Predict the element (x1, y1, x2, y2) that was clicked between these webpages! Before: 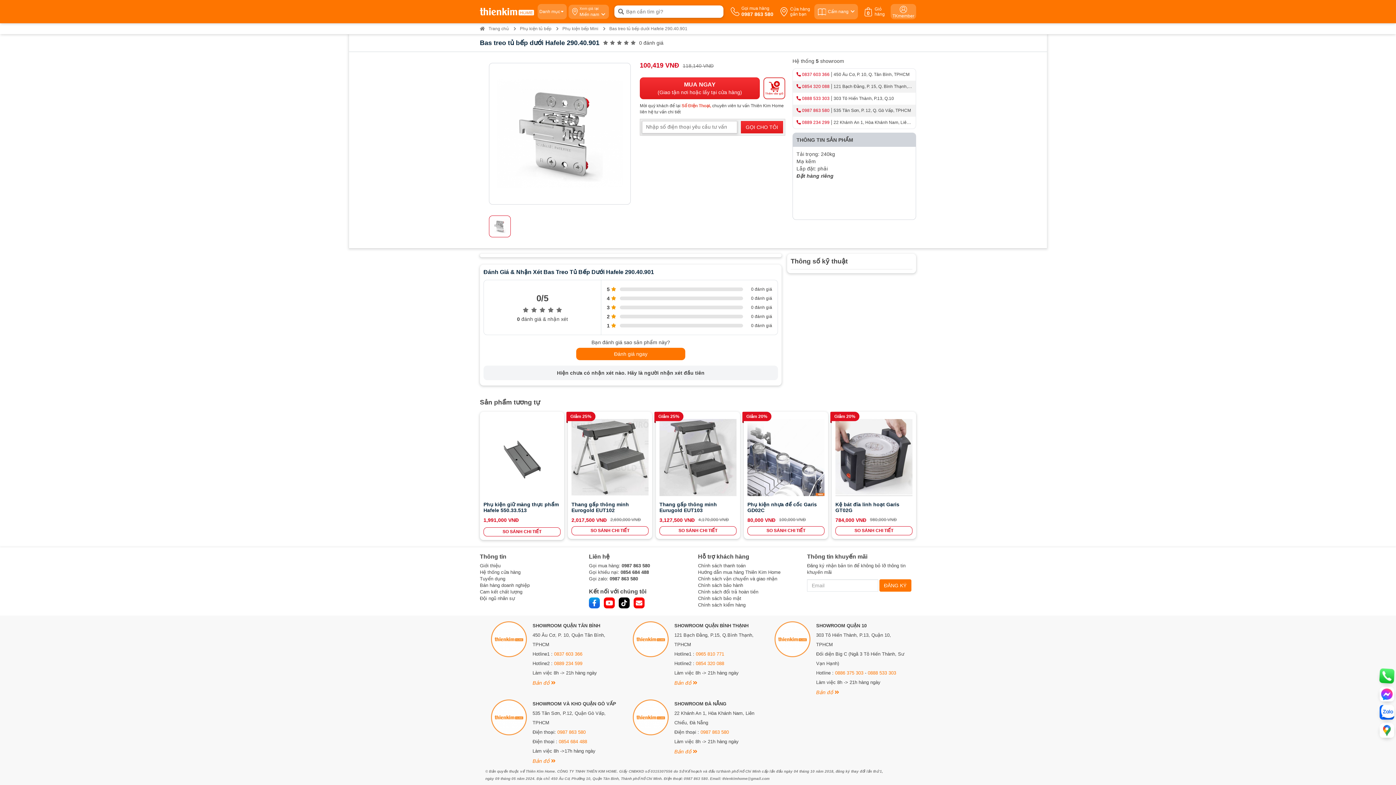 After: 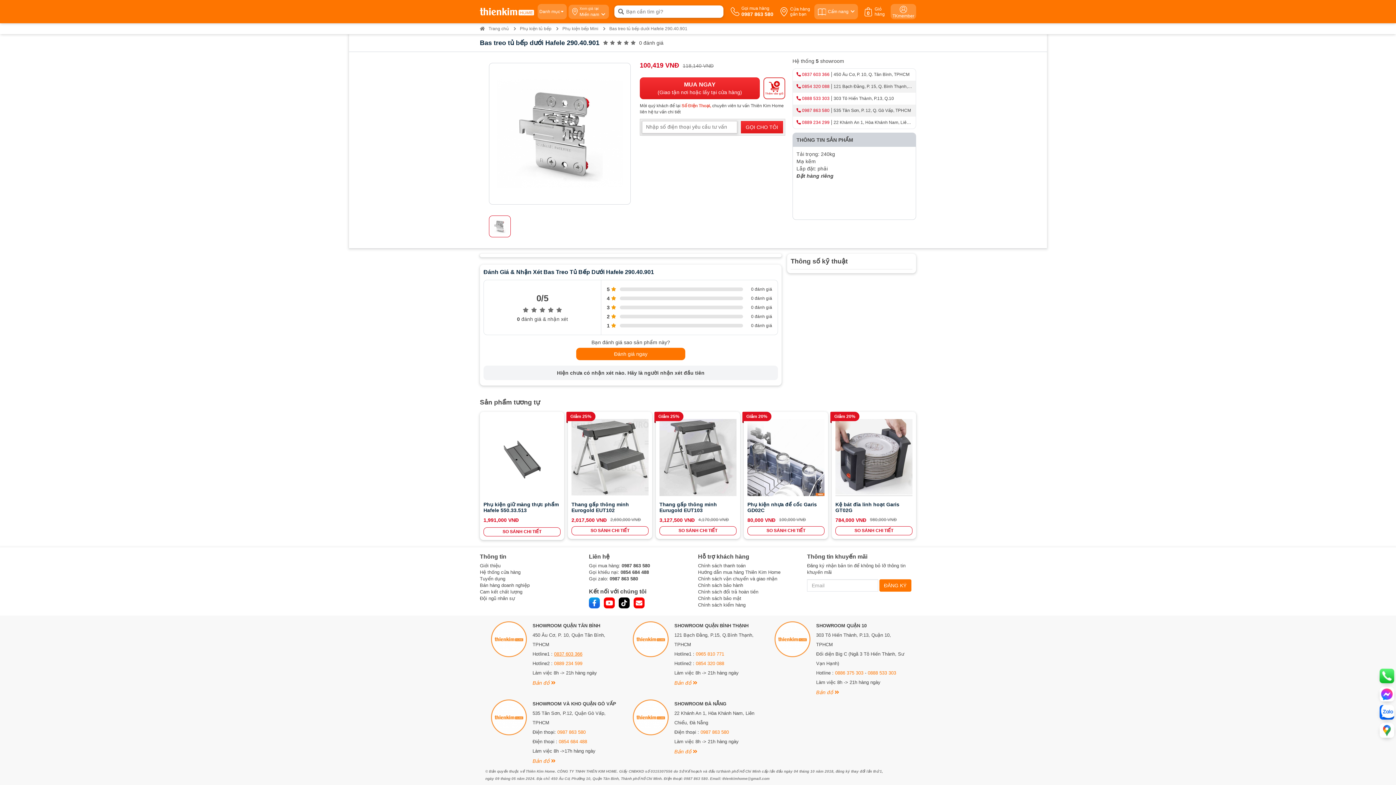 Action: label: 0837 603 366 bbox: (554, 651, 582, 657)